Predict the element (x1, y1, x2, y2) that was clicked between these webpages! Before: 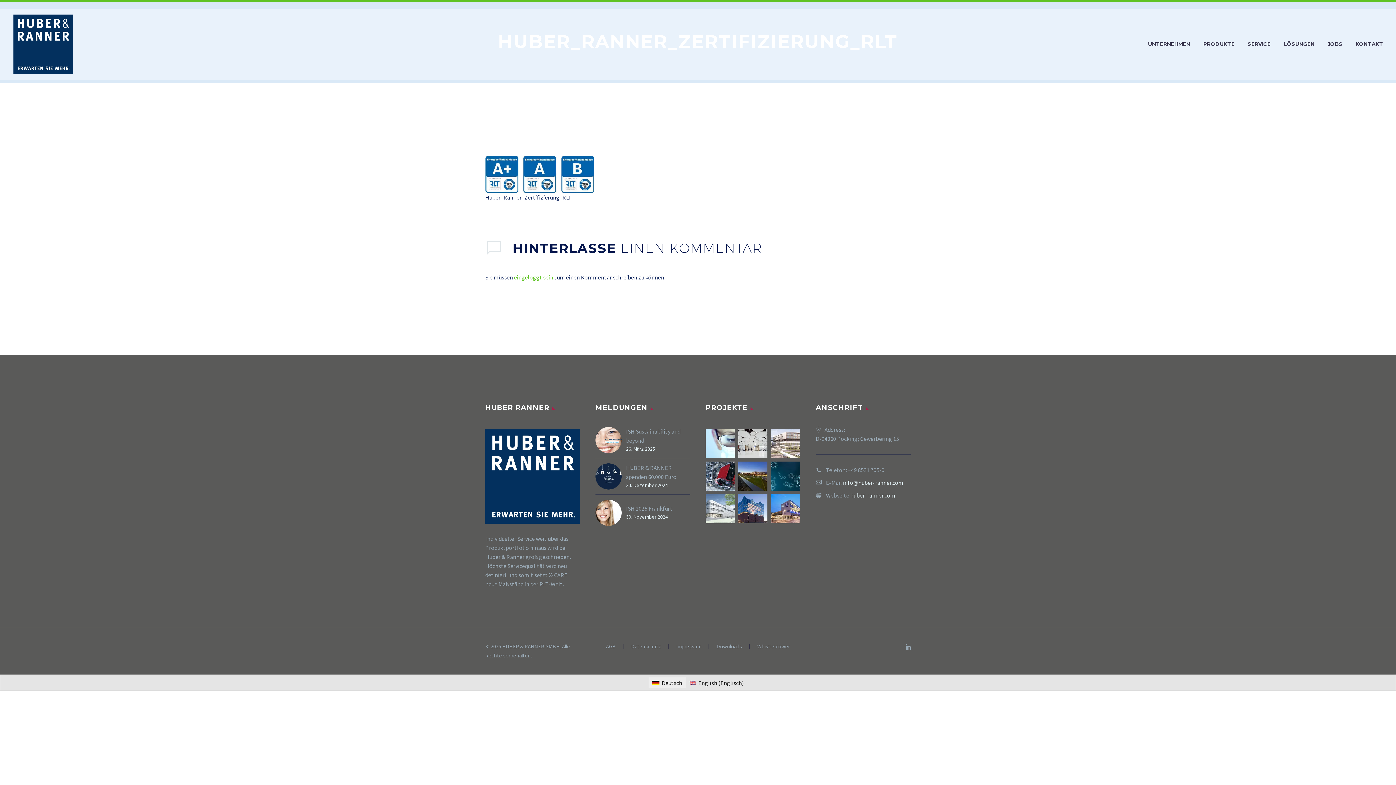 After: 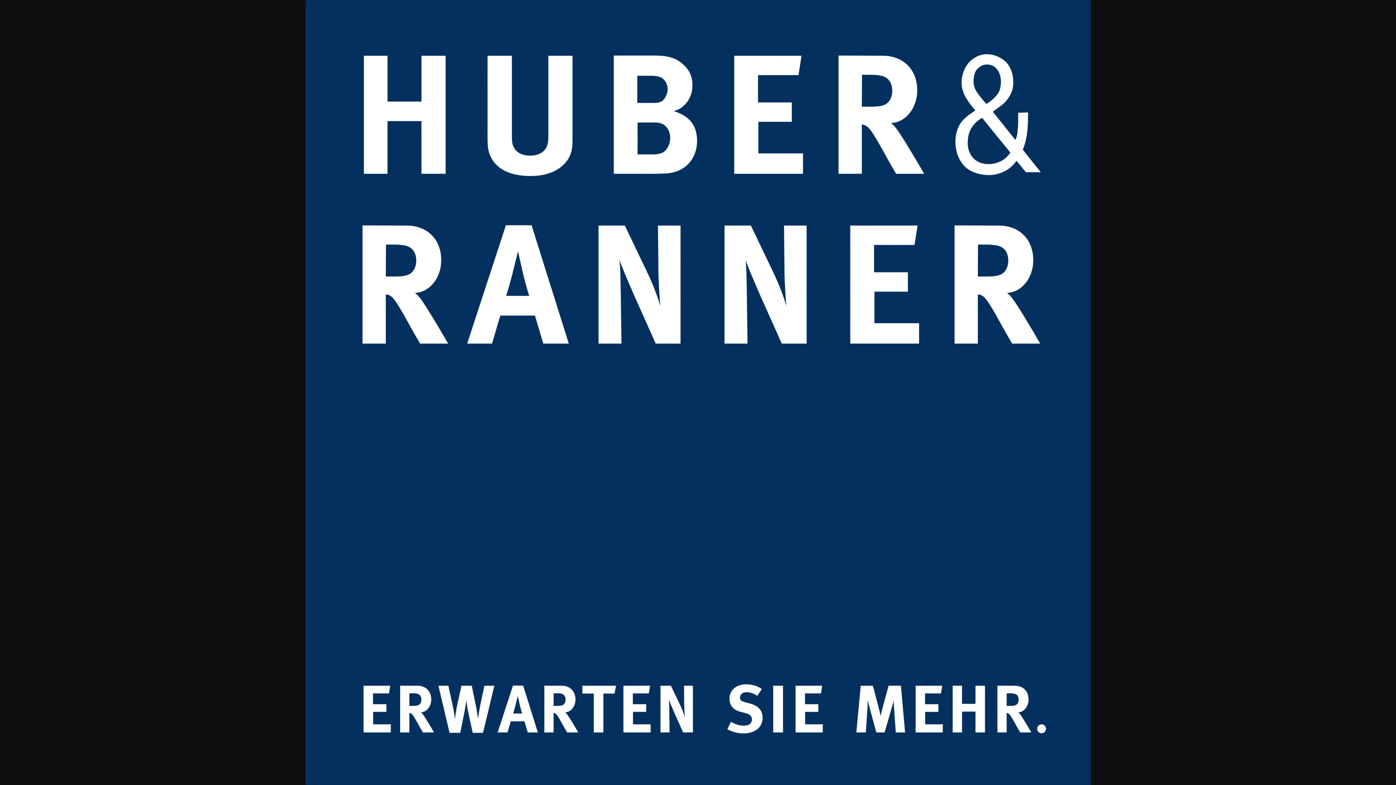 Action: bbox: (485, 472, 580, 479)